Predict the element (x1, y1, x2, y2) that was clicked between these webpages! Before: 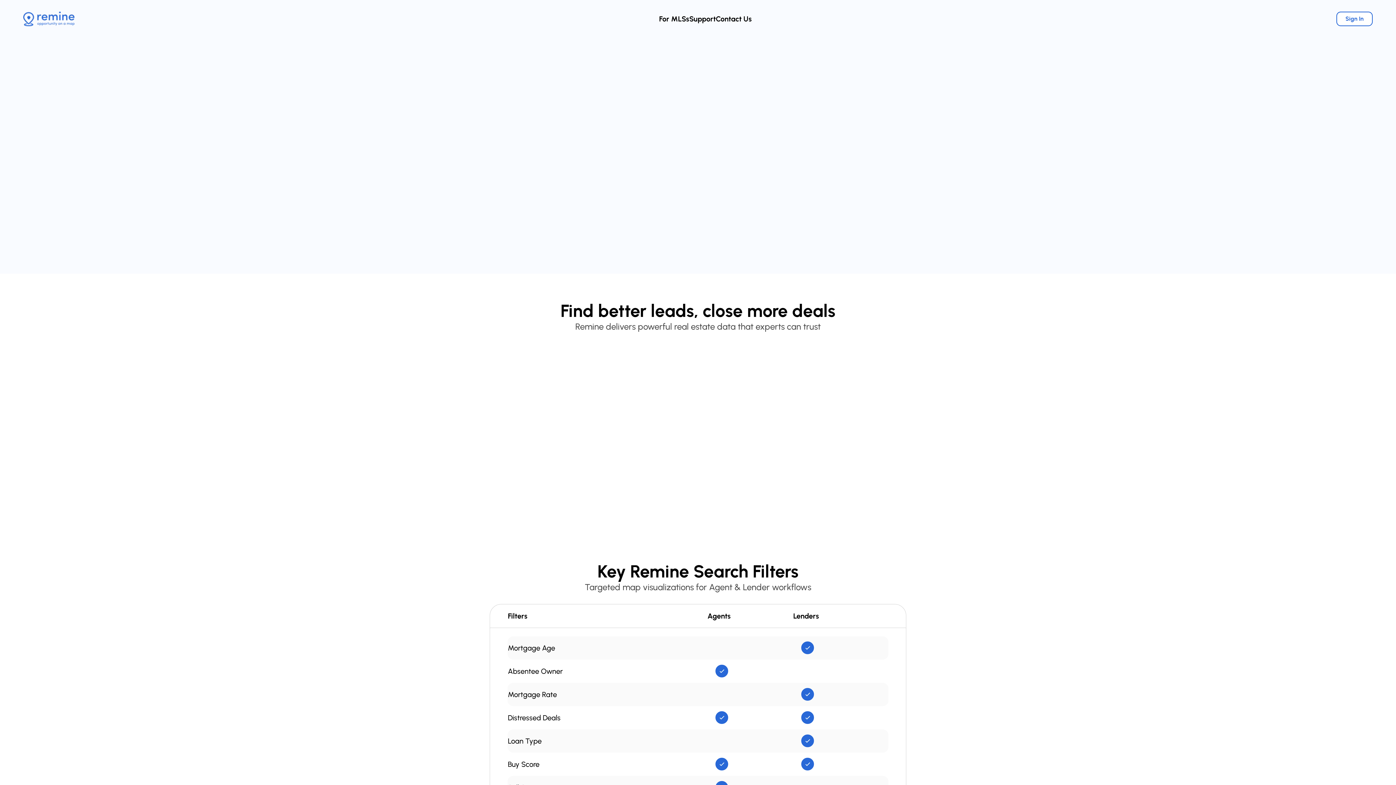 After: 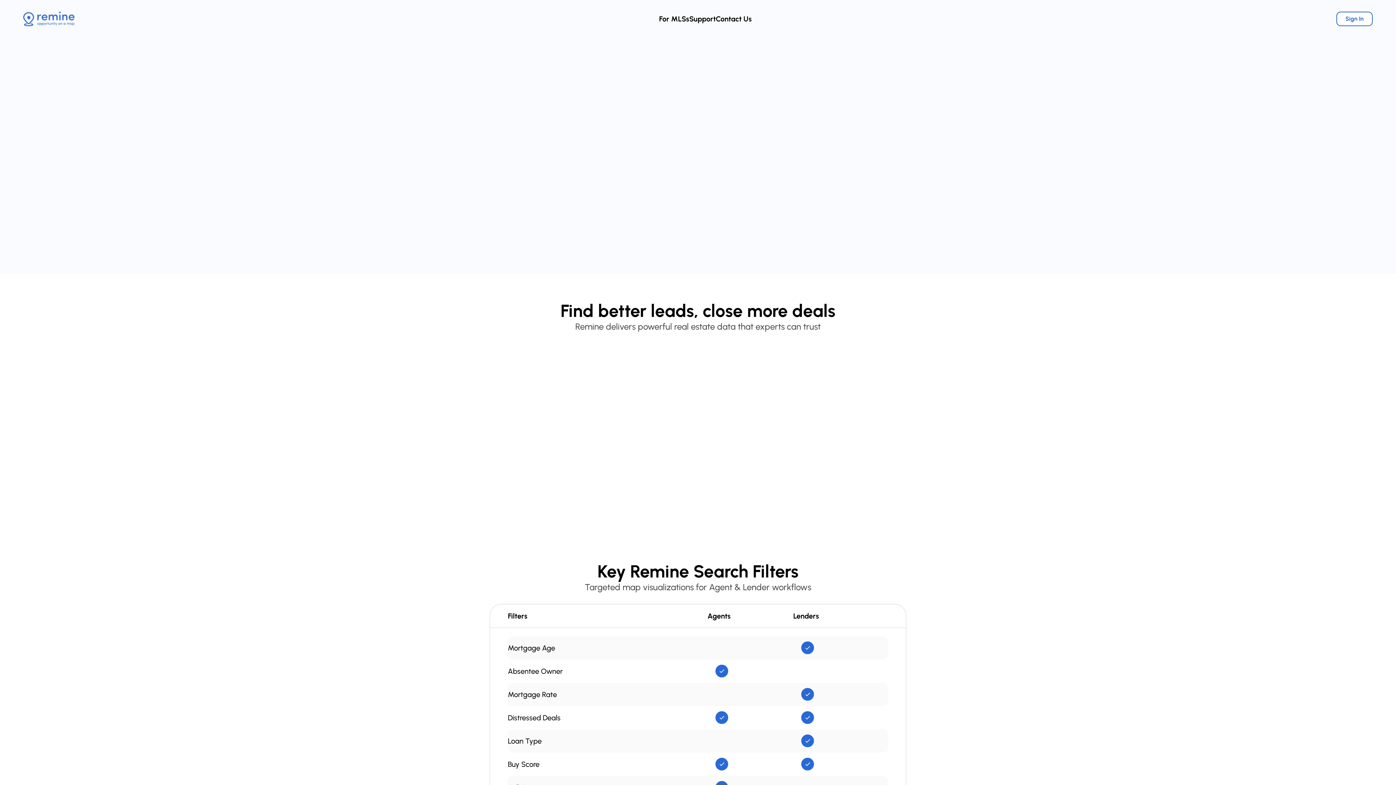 Action: label: Sign Up bbox: (447, 157, 485, 170)